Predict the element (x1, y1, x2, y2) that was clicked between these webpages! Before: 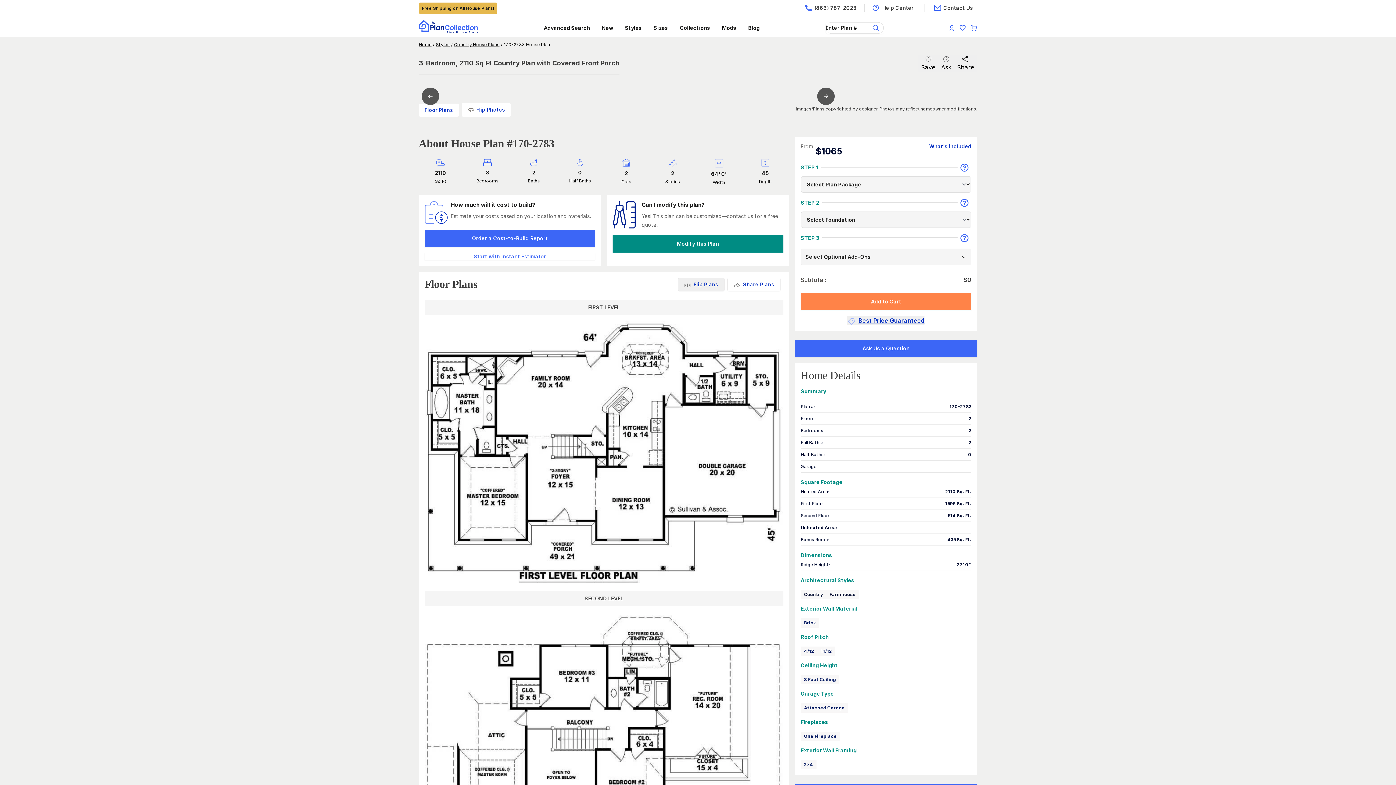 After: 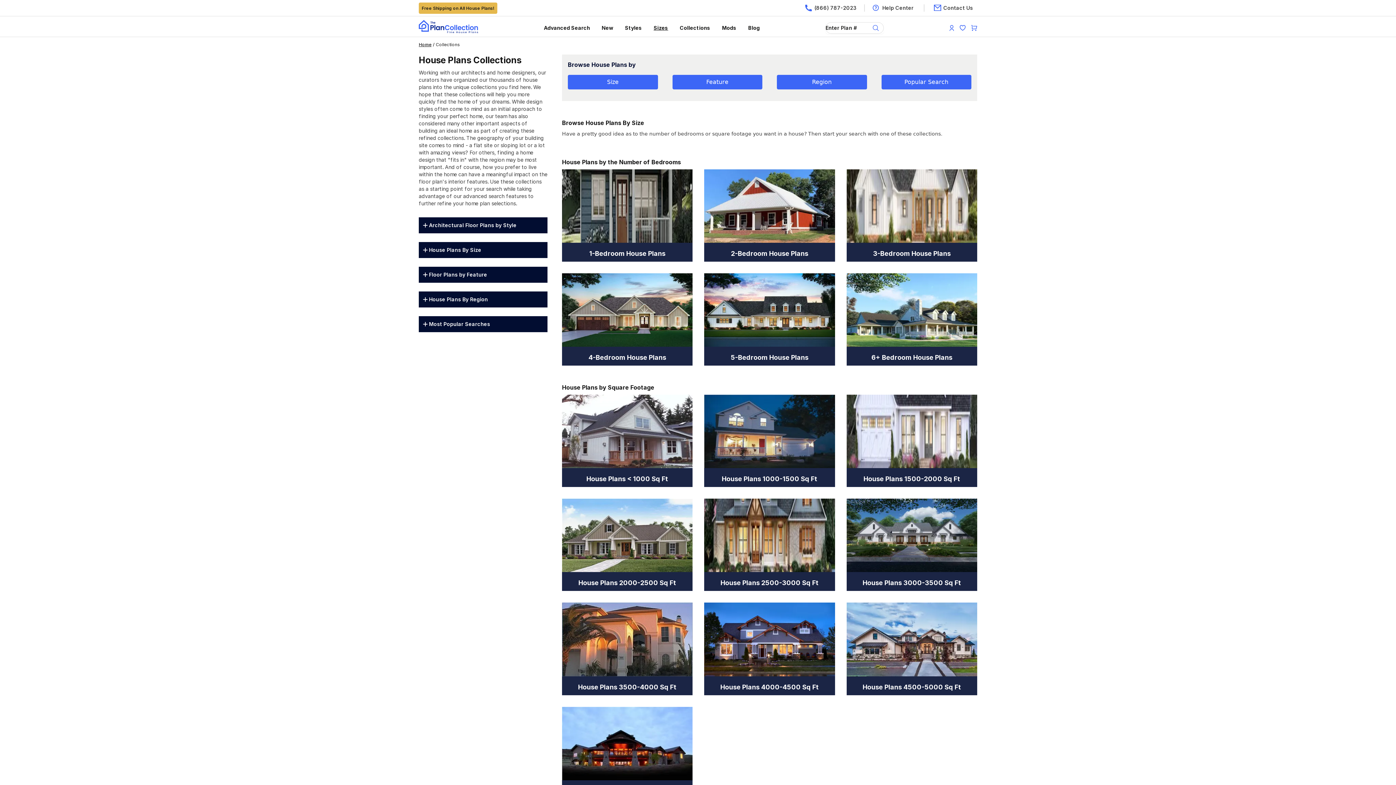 Action: label: Sizes bbox: (653, 24, 668, 31)